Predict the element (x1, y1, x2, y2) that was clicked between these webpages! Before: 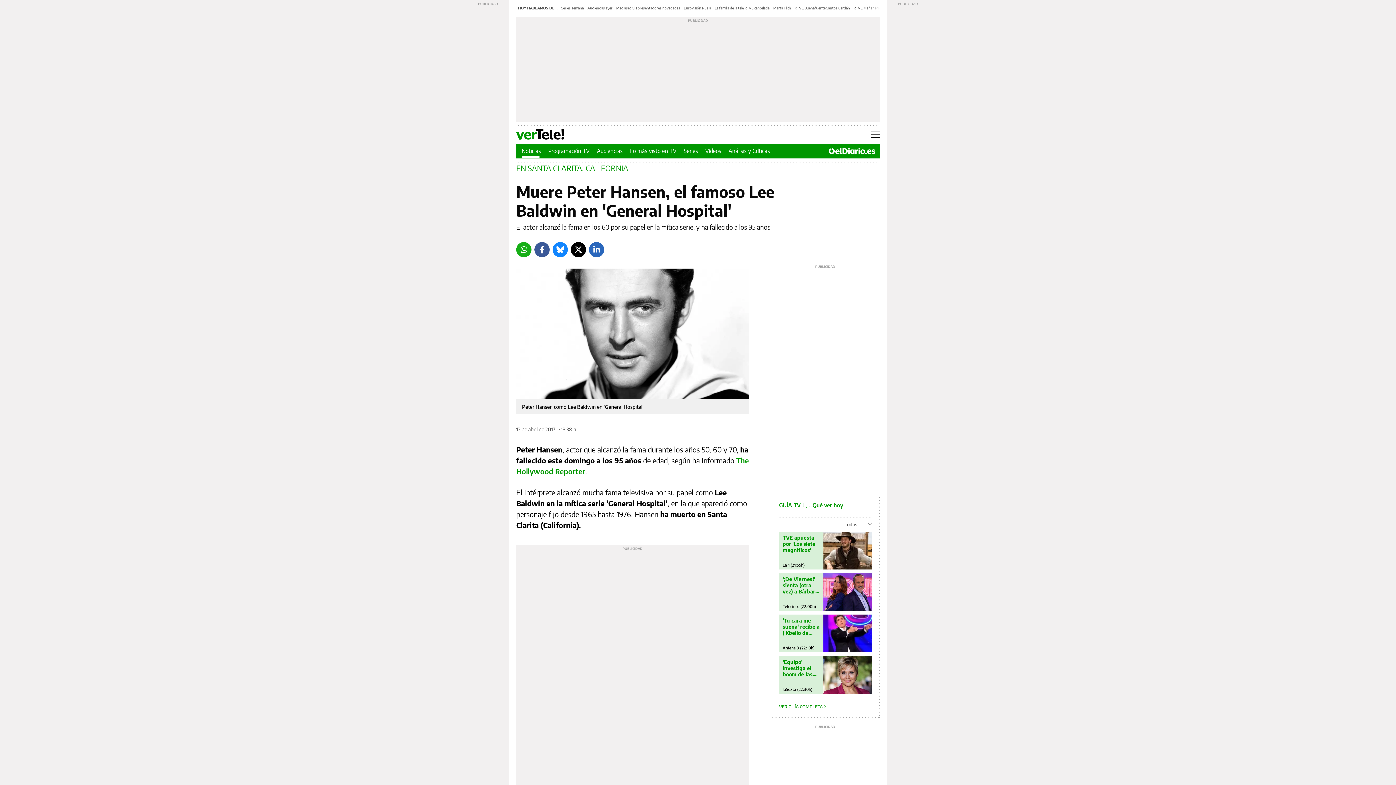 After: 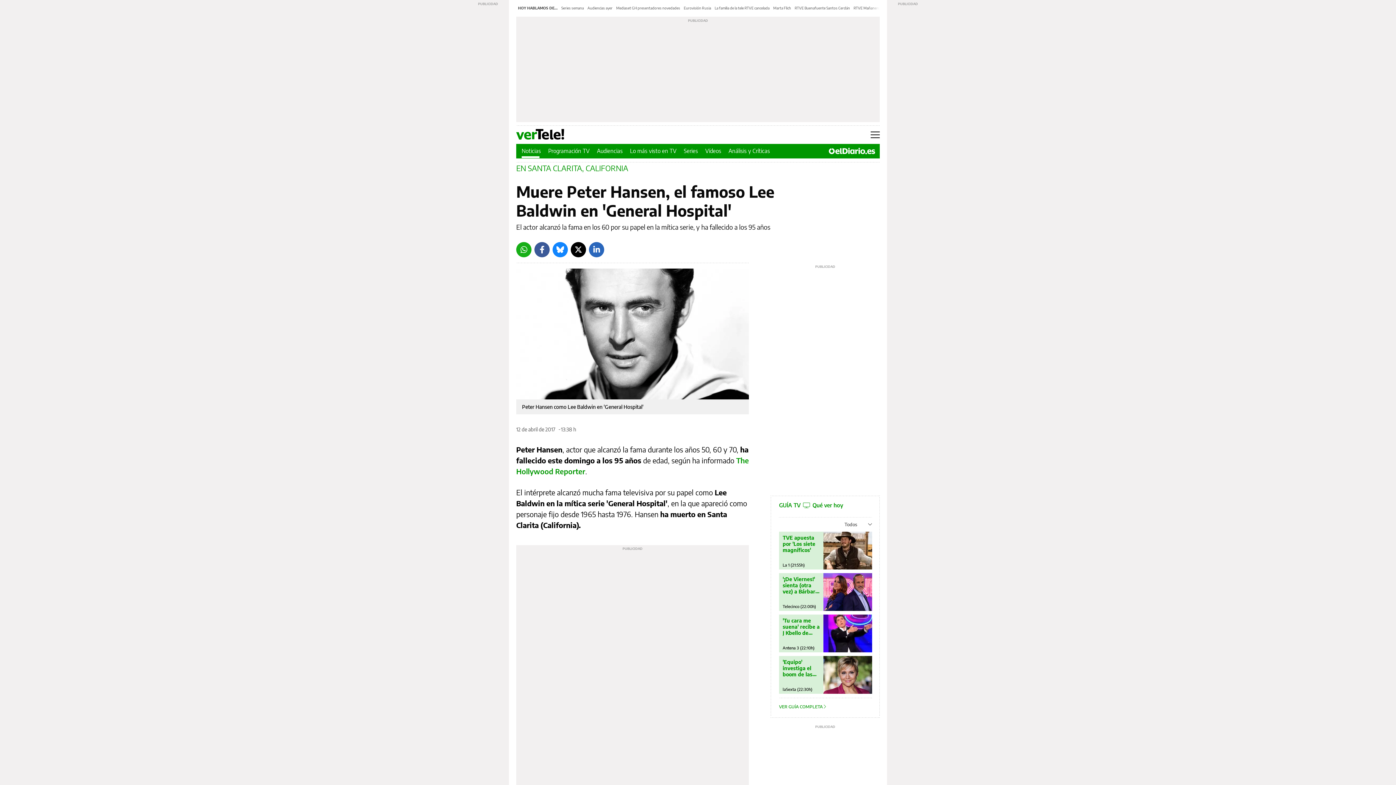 Action: bbox: (534, 242, 549, 257) label: Facebook